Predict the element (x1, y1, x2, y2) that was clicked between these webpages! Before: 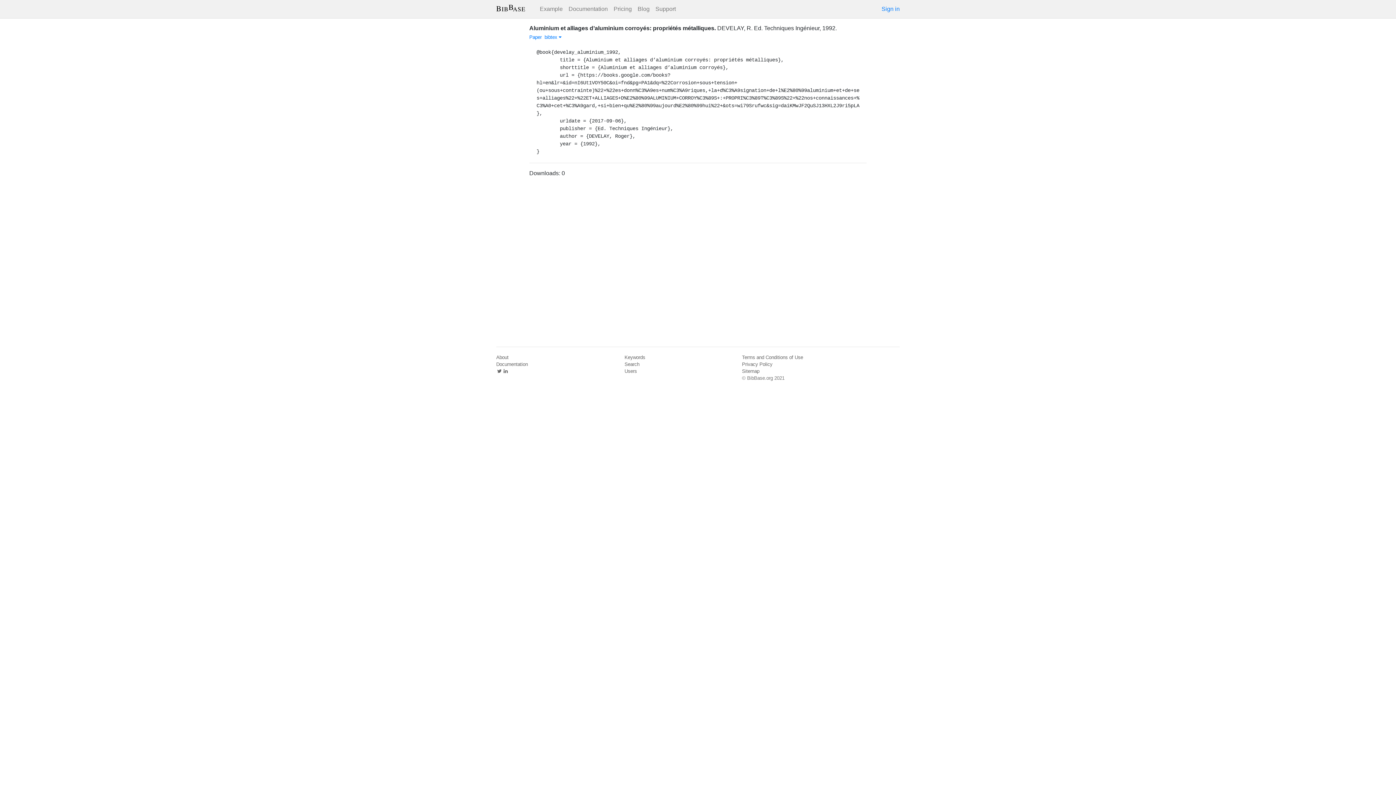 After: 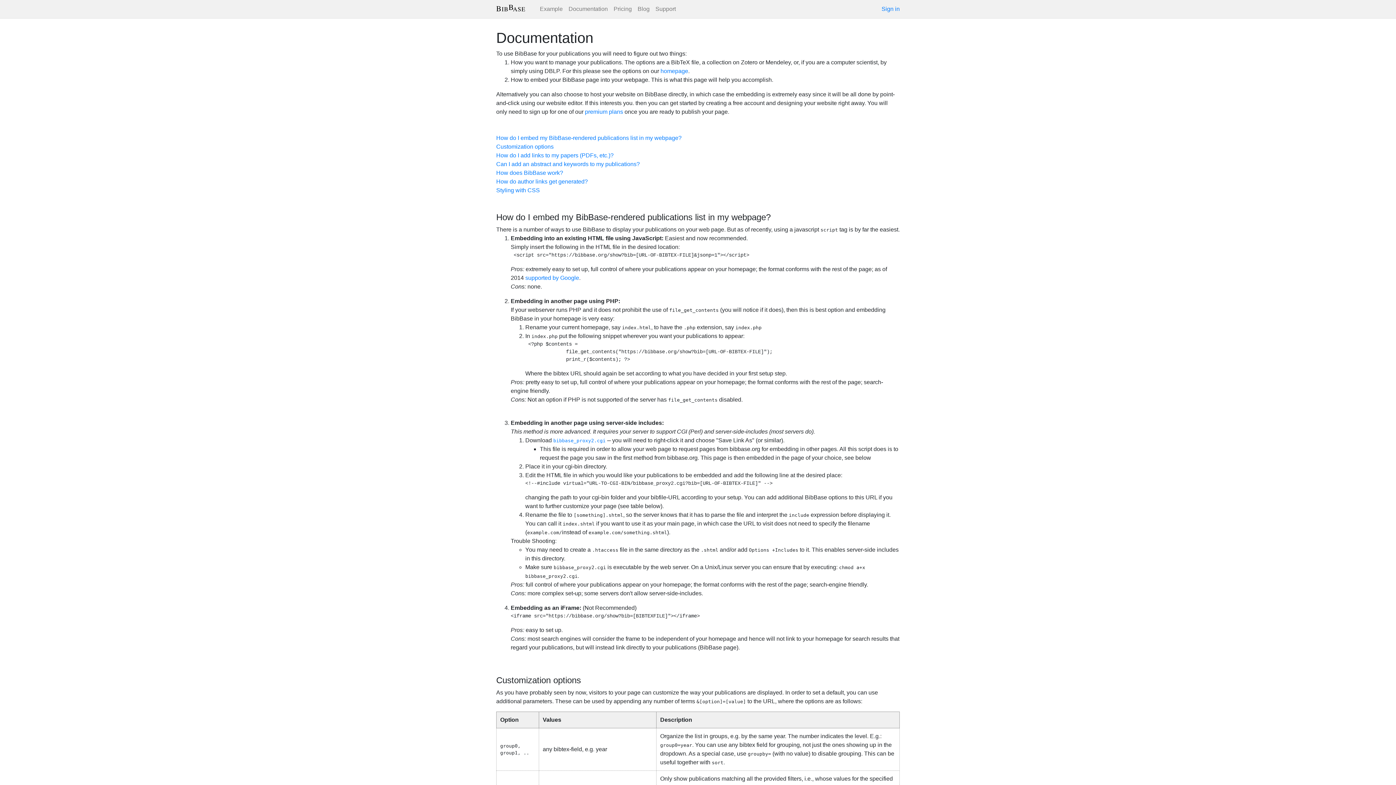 Action: label: Documentation bbox: (496, 361, 528, 367)